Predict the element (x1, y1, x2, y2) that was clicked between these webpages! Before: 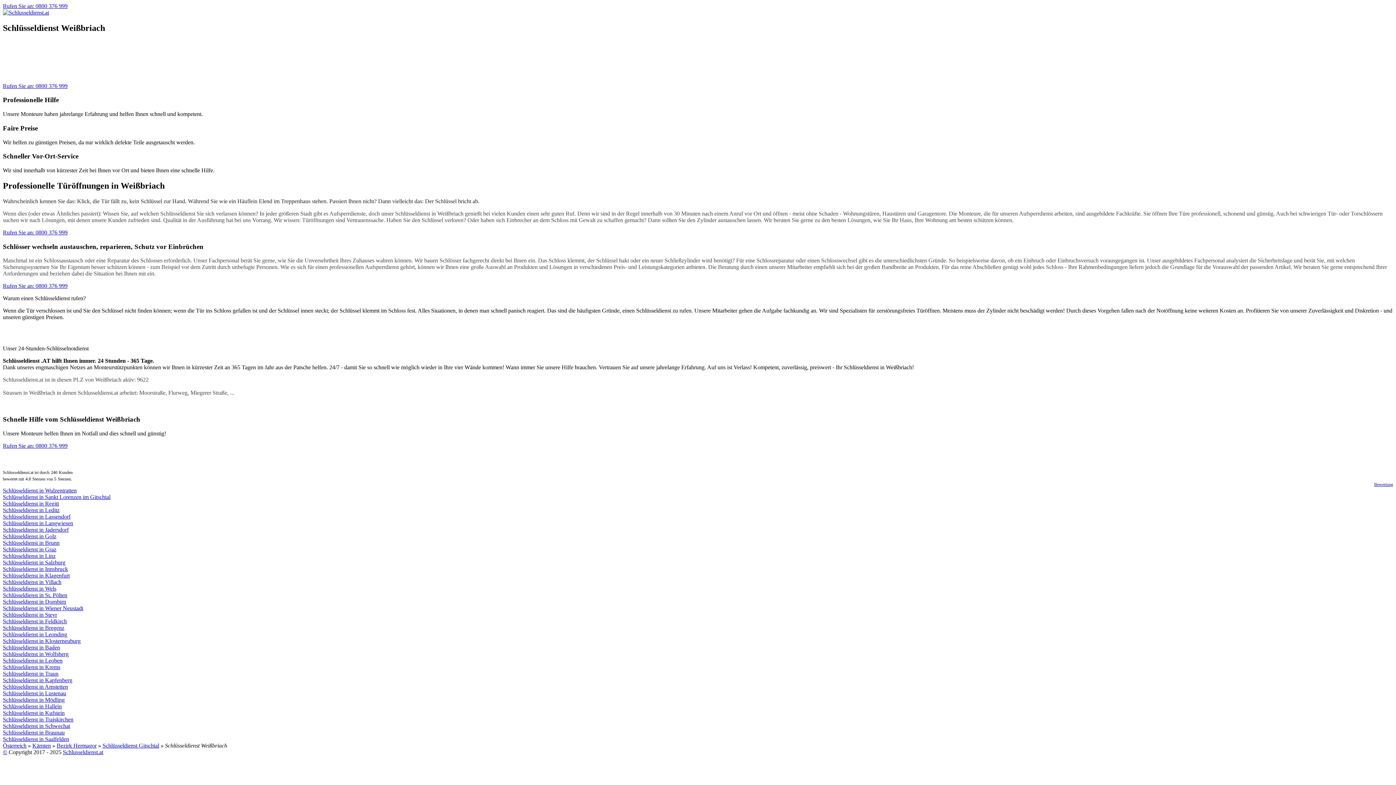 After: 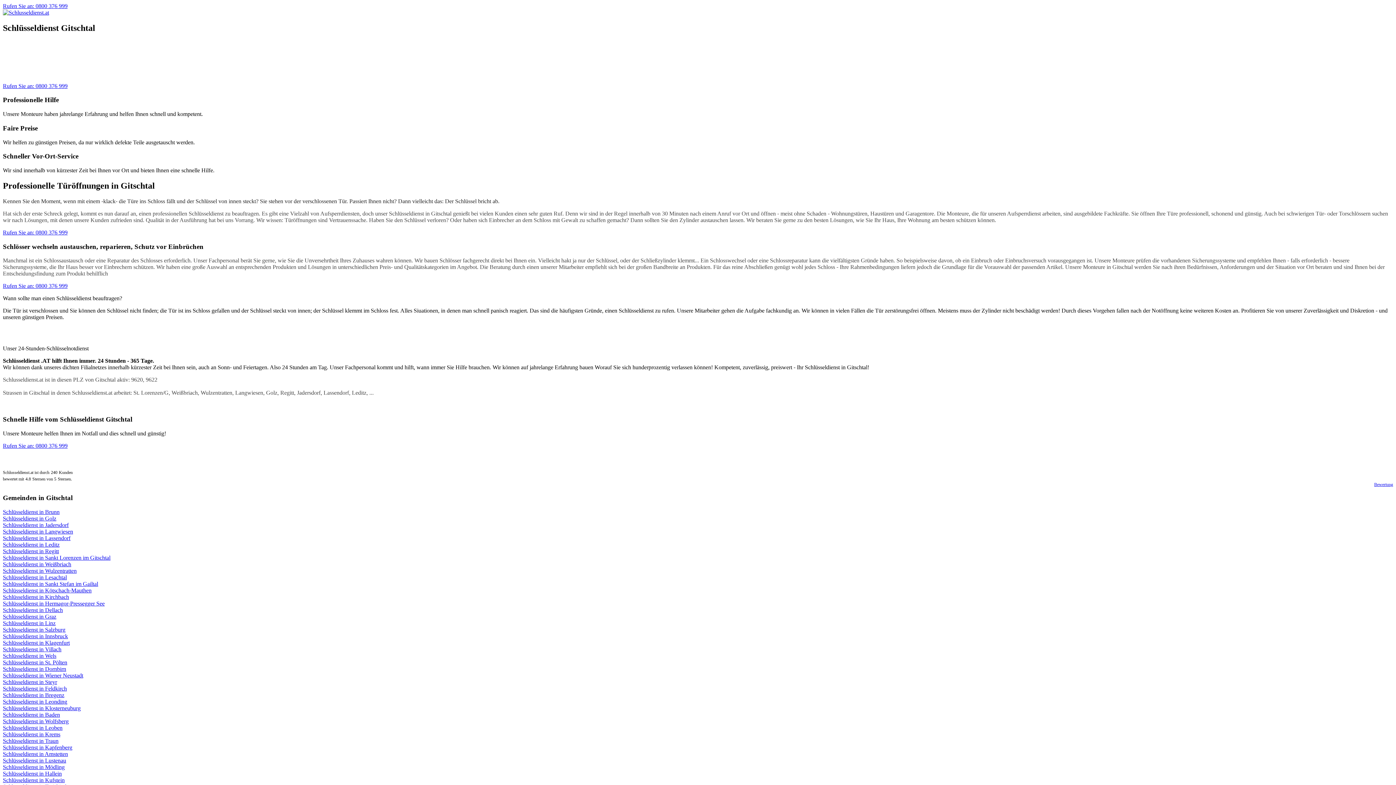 Action: bbox: (102, 742, 159, 748) label: Schlüsseldienst Gitschtal